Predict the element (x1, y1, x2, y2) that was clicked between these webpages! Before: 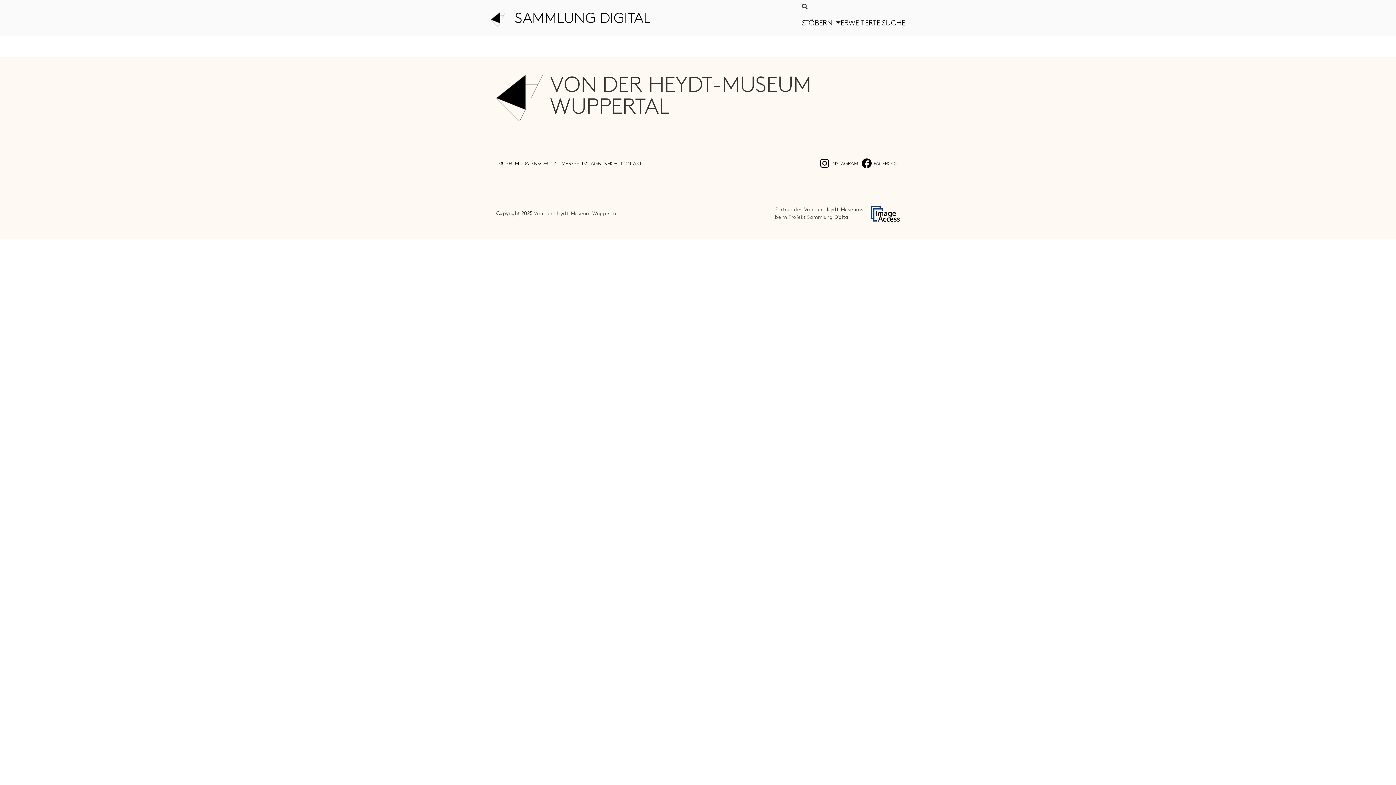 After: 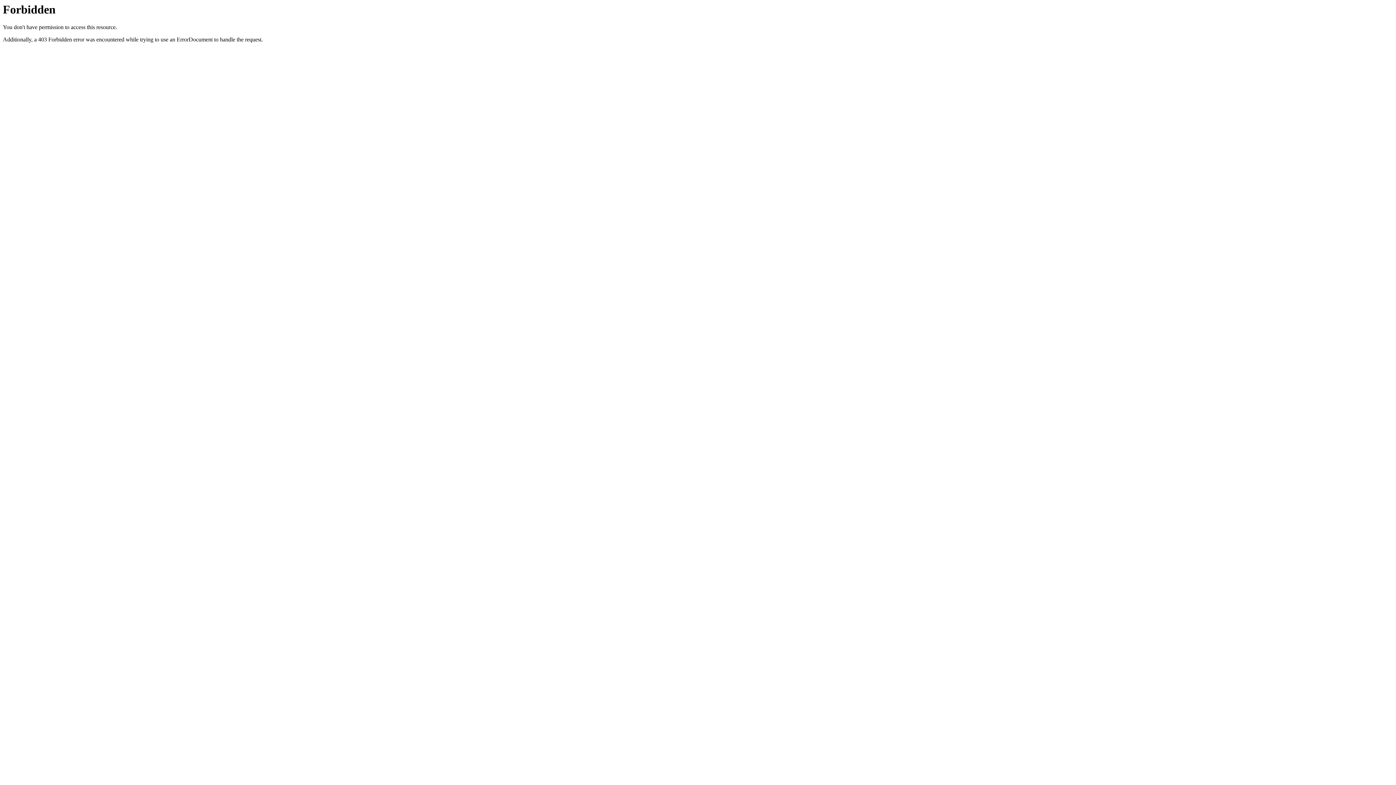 Action: label: AGB bbox: (589, 158, 602, 169)